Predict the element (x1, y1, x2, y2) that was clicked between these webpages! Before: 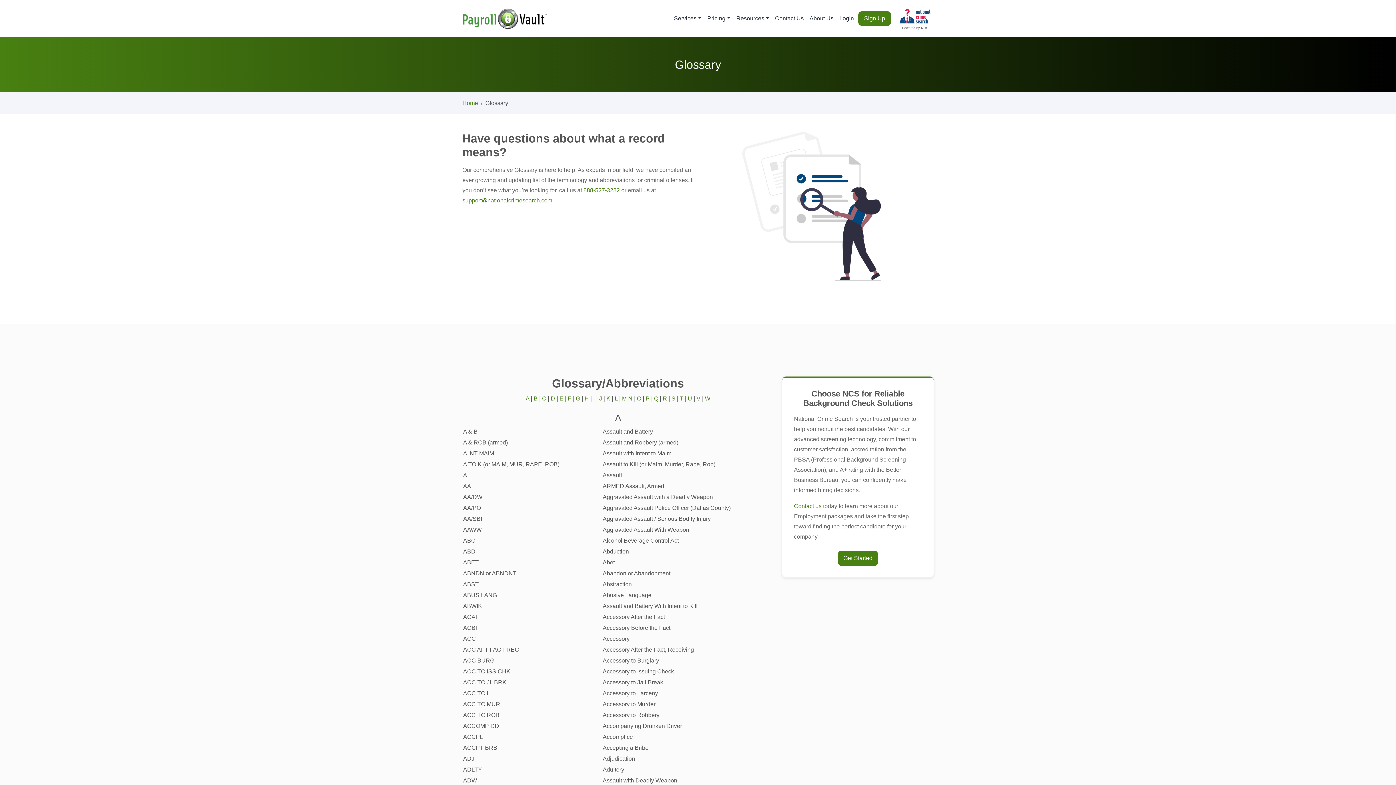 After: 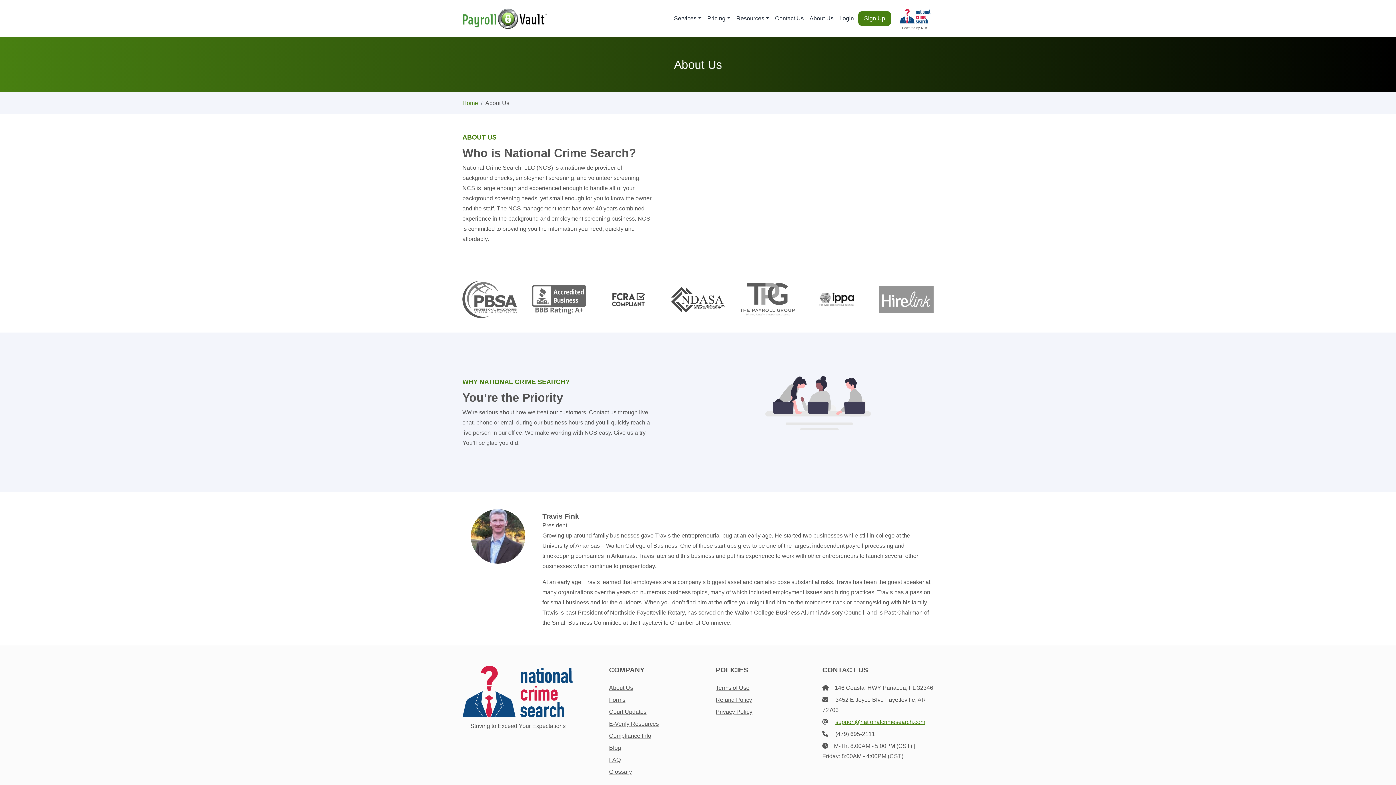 Action: bbox: (806, 10, 836, 26) label: Visit our About Us page